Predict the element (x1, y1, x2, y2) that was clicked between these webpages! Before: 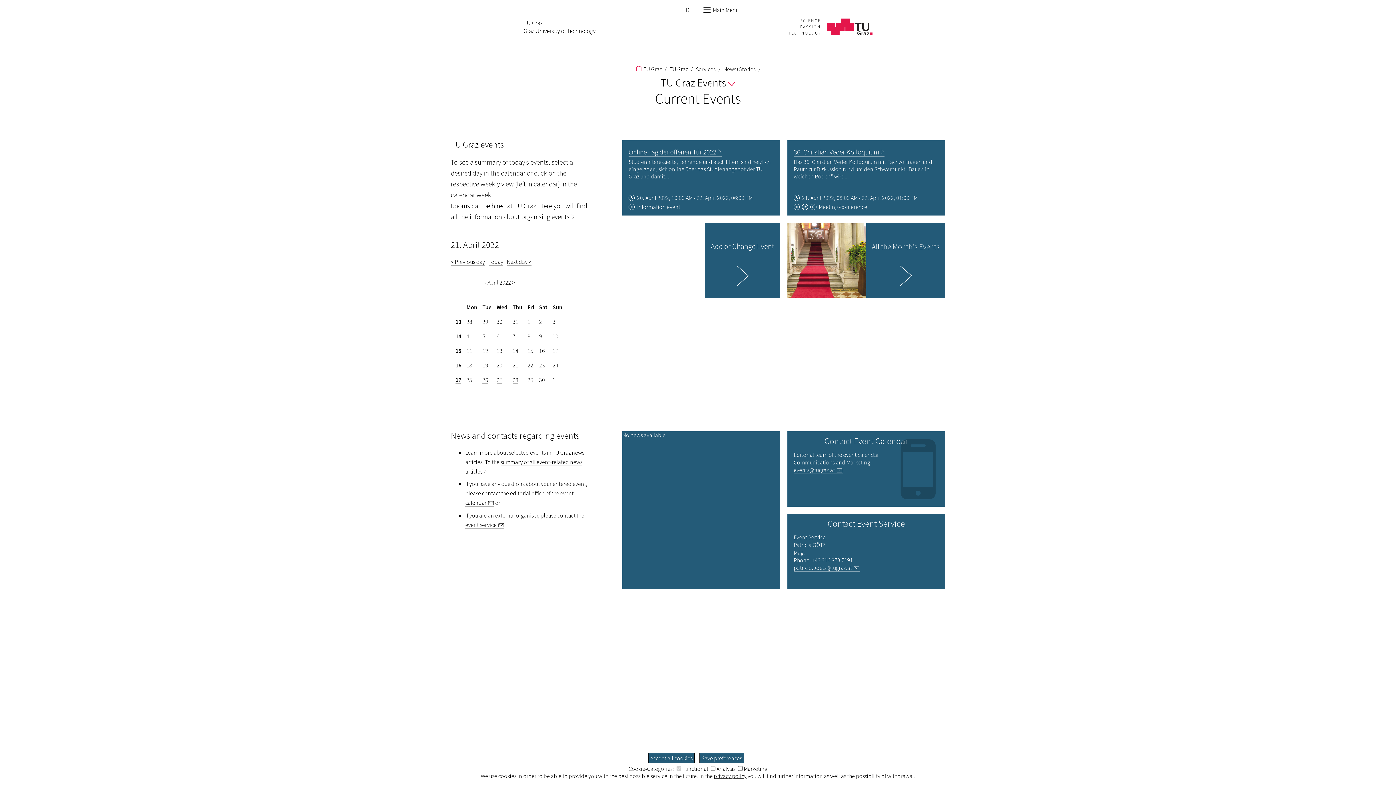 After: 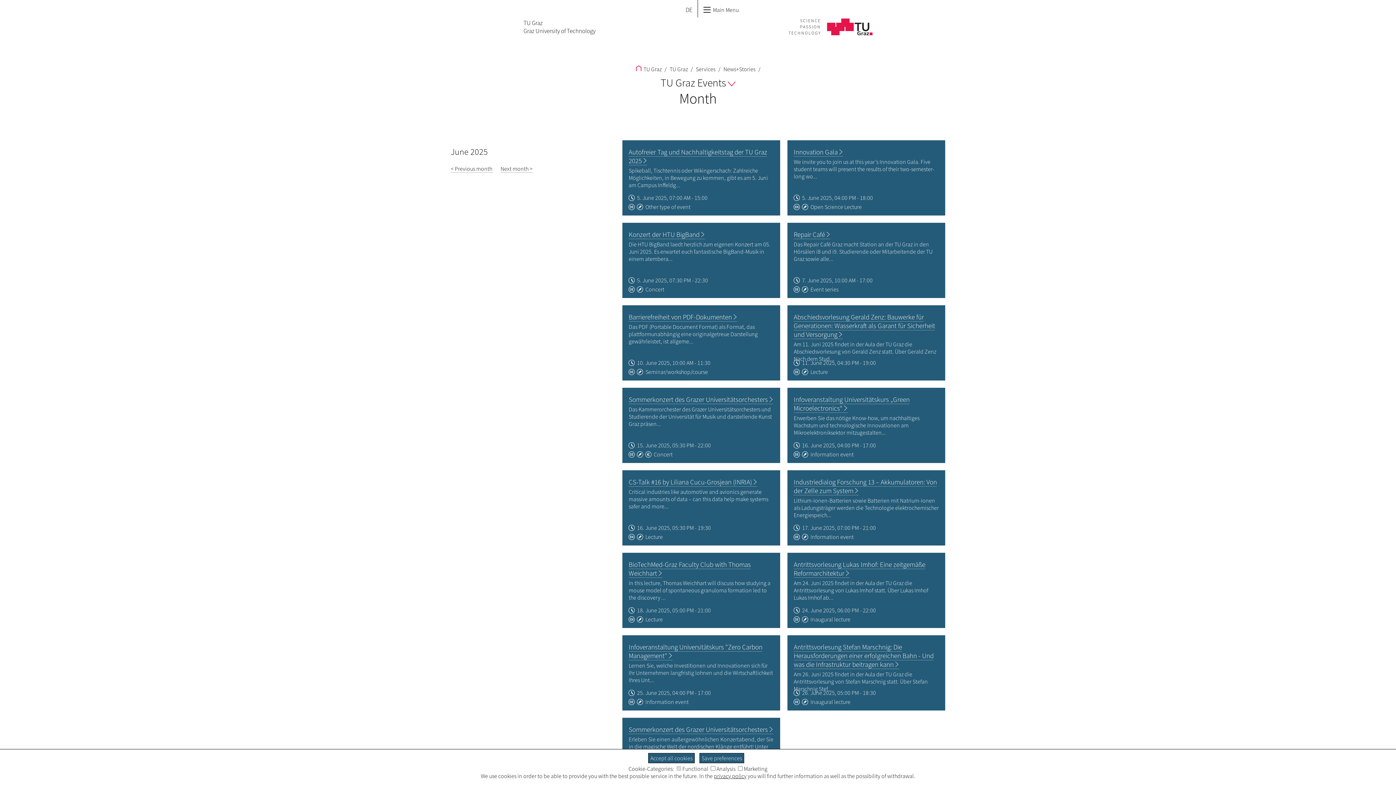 Action: bbox: (787, 222, 945, 298) label: All the Month's Events